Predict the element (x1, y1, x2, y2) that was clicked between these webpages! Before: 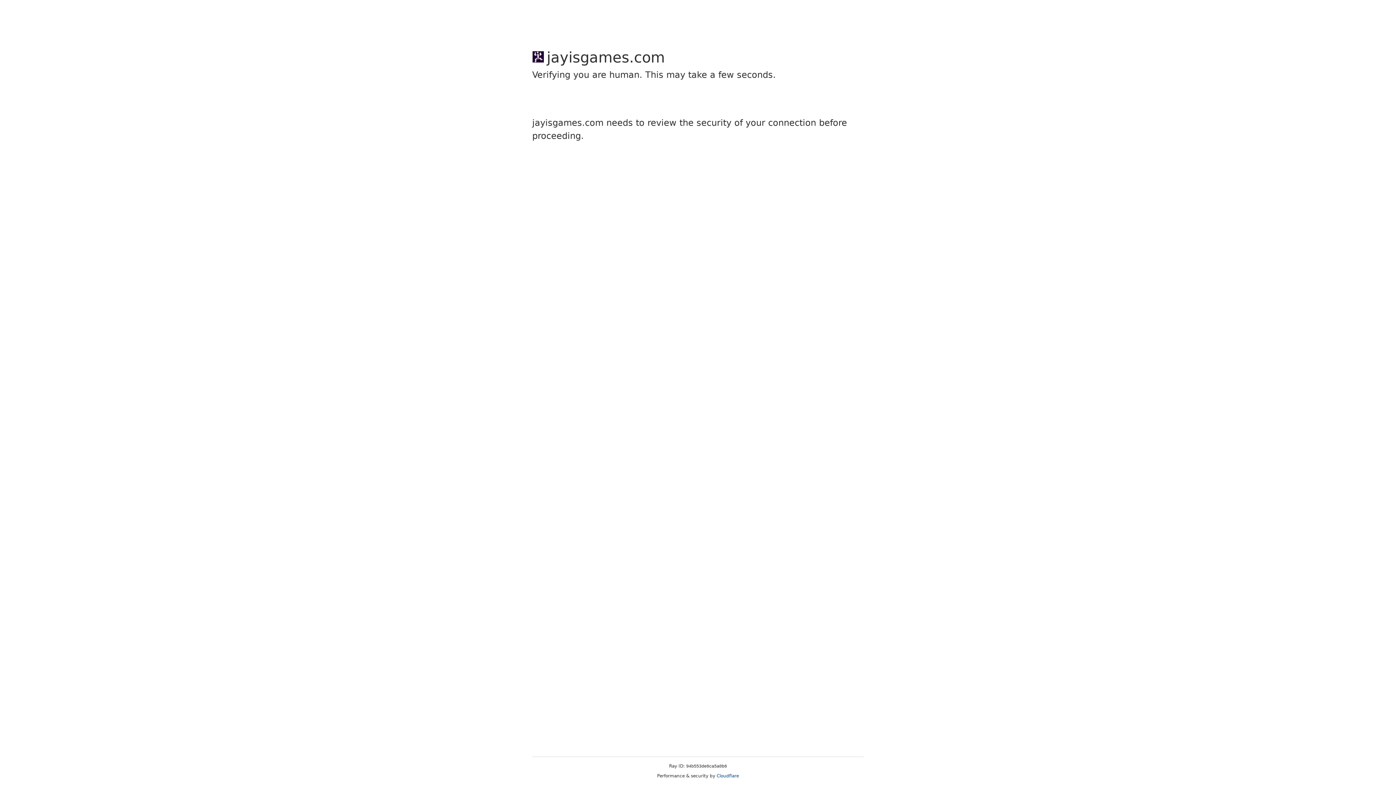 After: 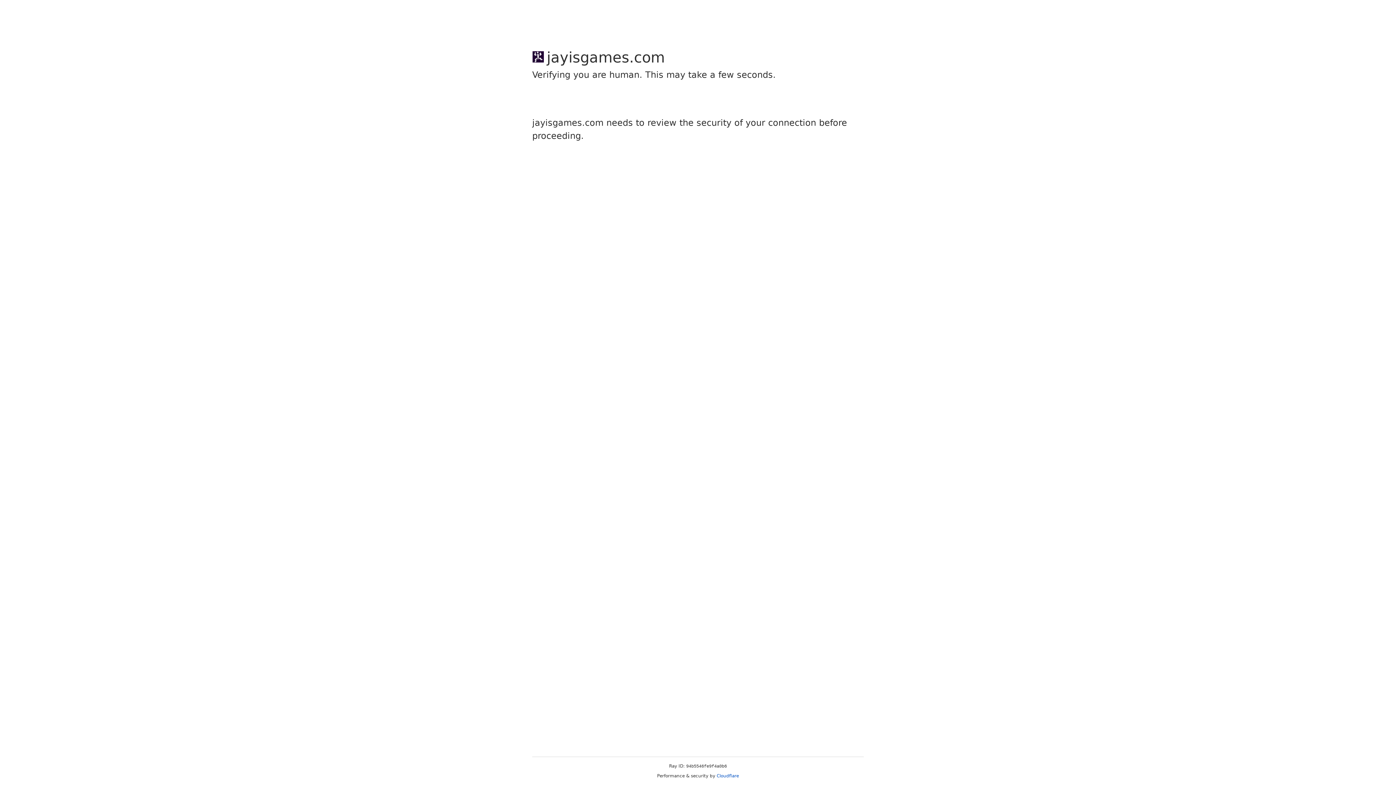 Action: bbox: (716, 773, 739, 778) label: Cloudflare